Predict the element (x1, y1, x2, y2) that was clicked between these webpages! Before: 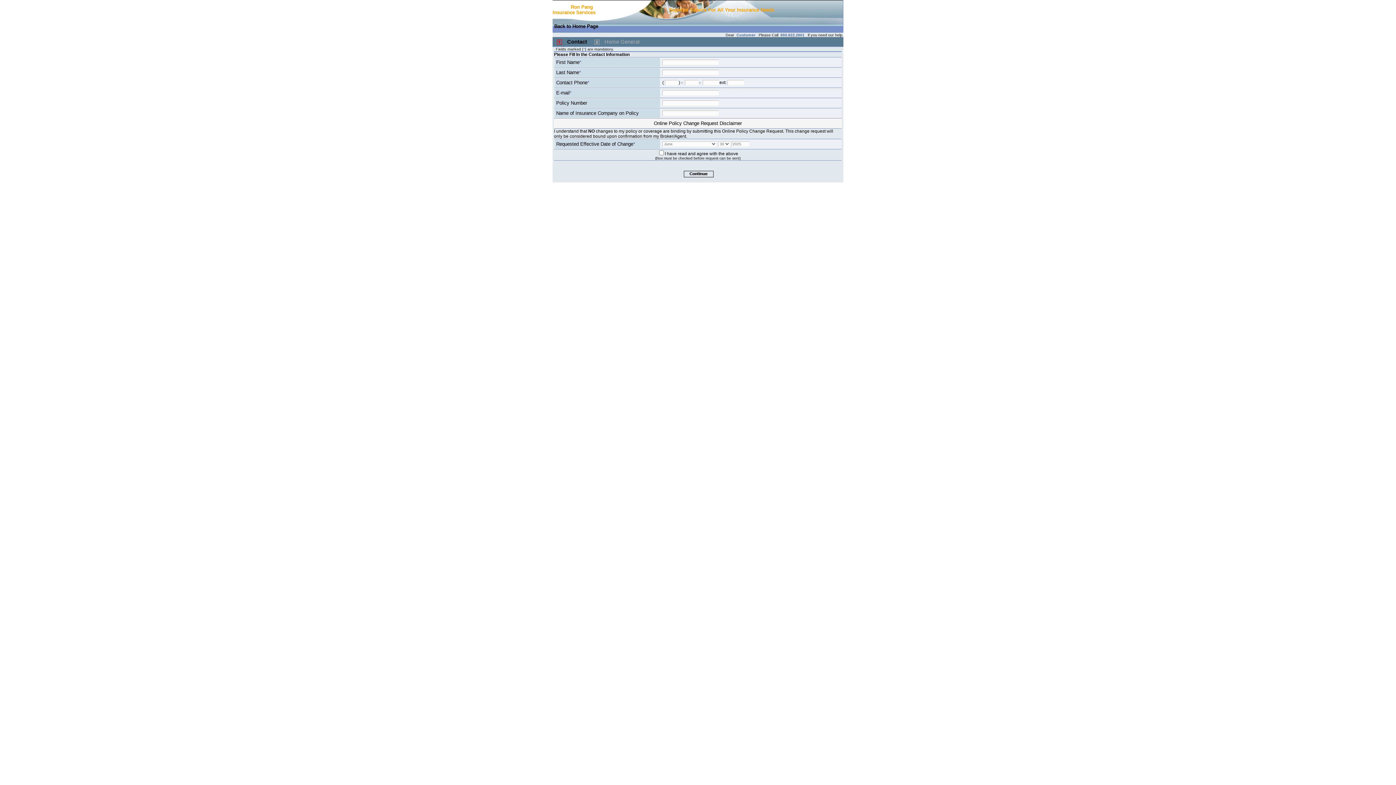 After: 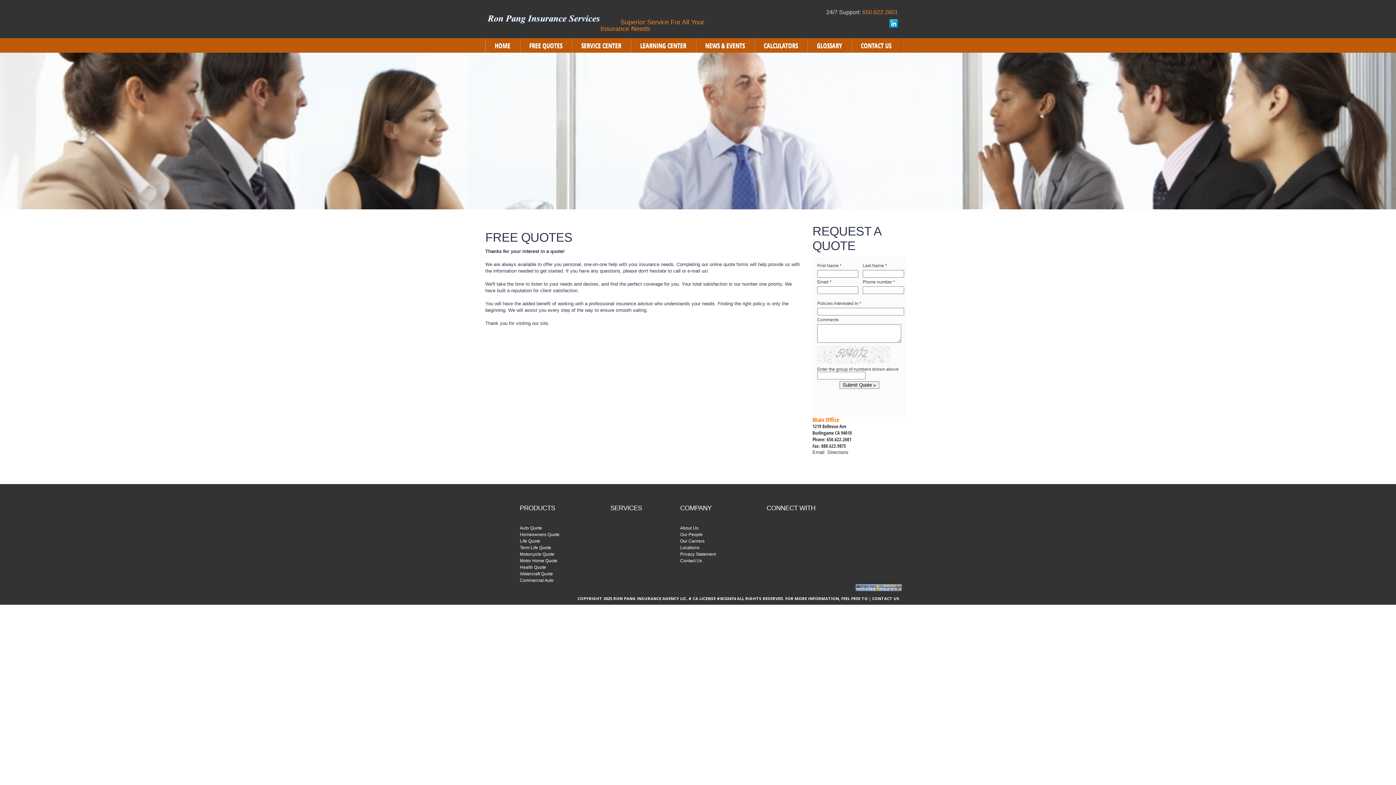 Action: bbox: (554, 23, 598, 29) label: Back to Home Page